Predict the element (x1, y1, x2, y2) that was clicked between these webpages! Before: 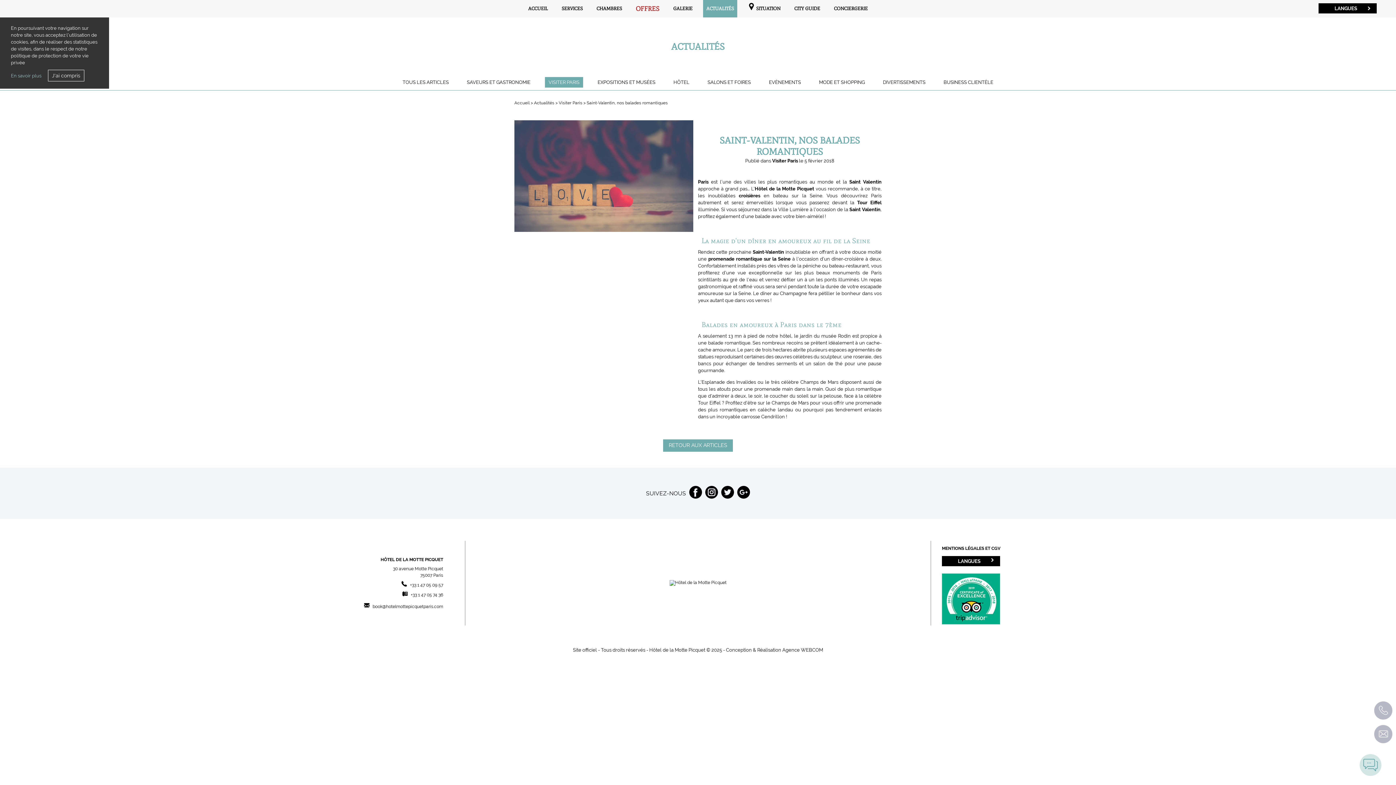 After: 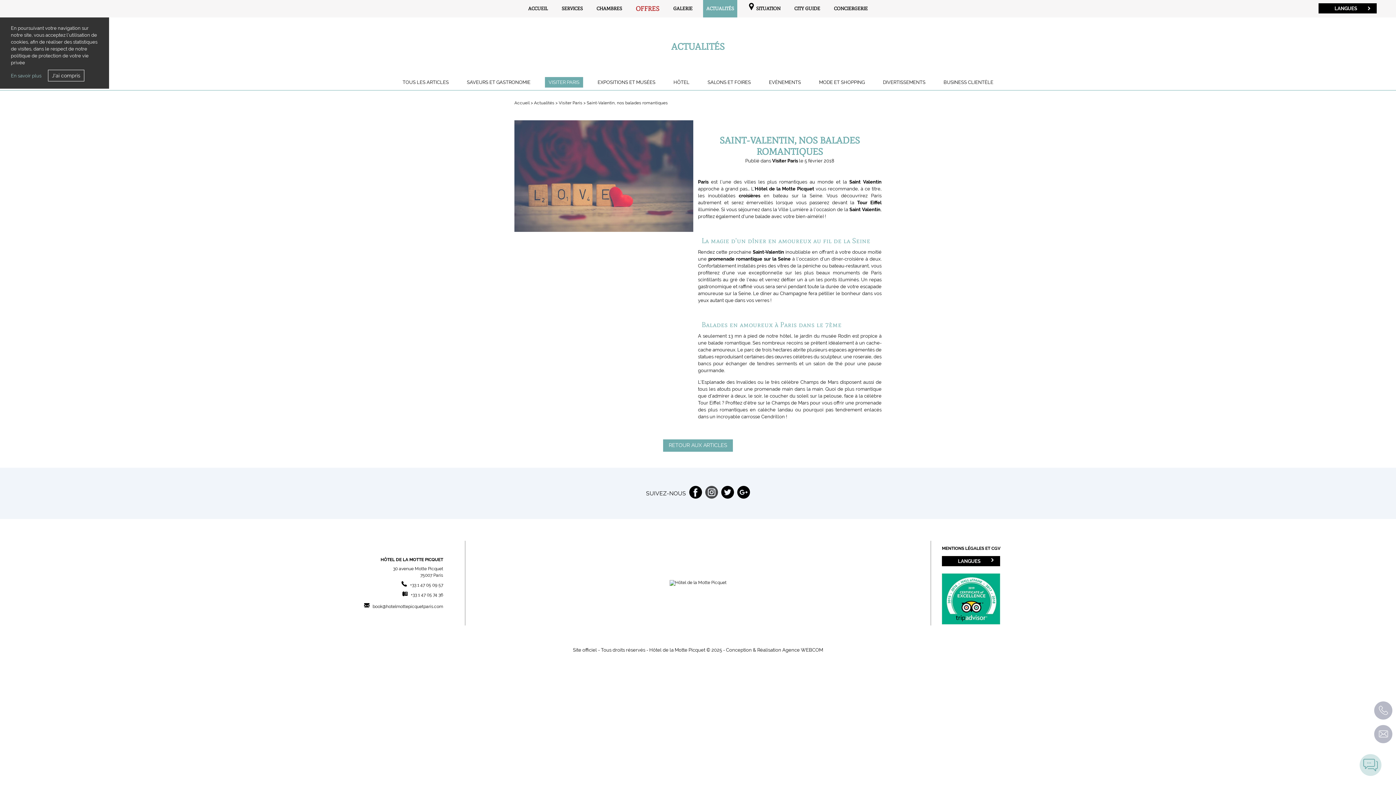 Action: bbox: (705, 486, 718, 501)